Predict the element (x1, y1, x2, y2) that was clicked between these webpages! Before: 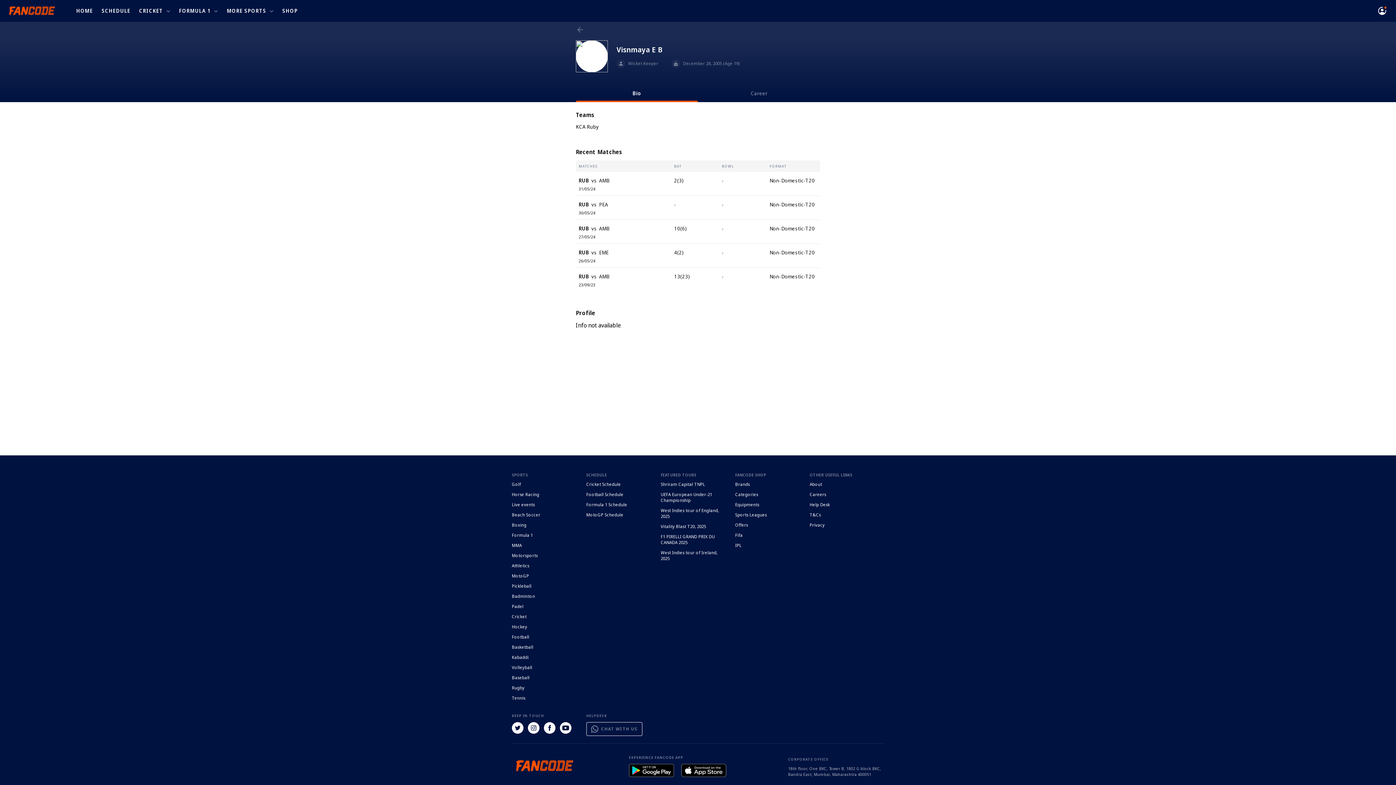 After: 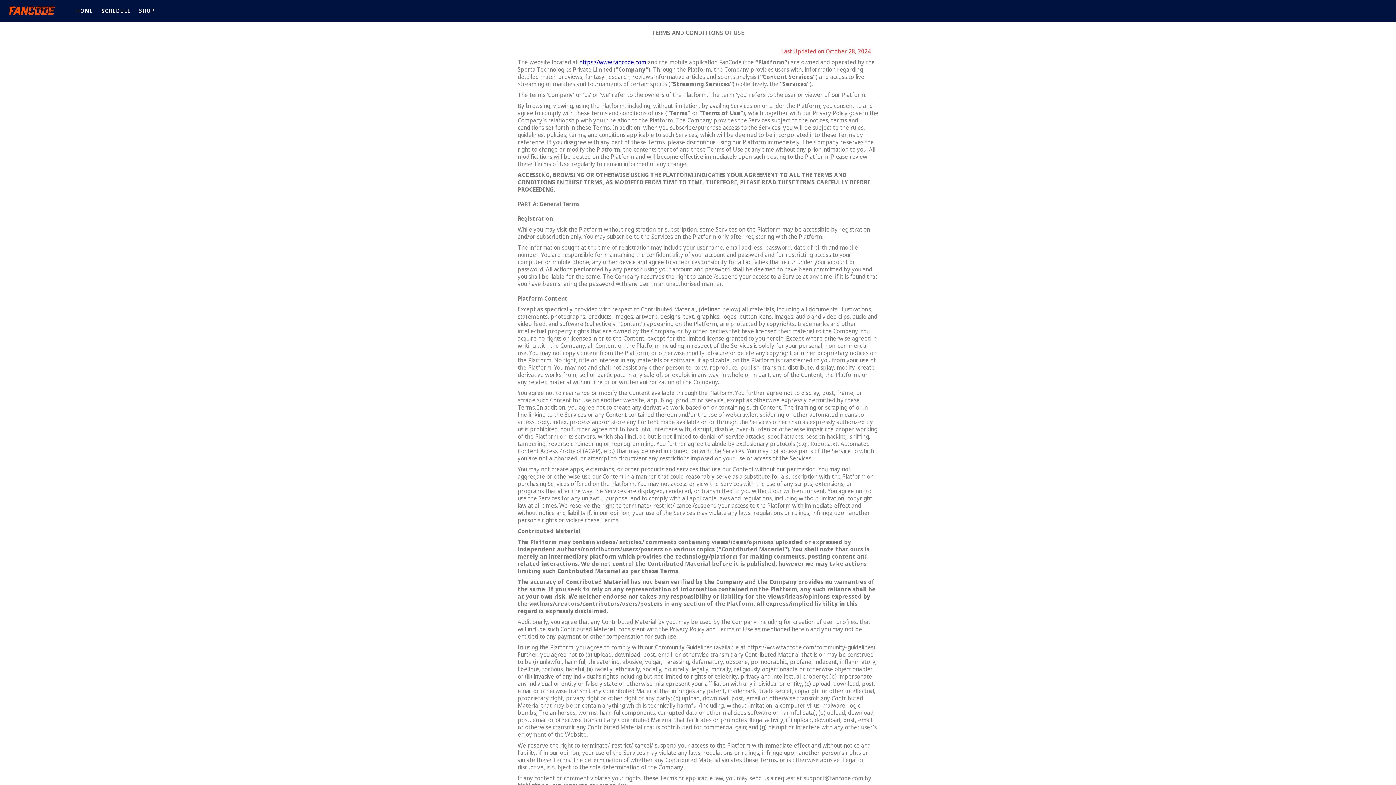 Action: bbox: (809, 512, 869, 518) label: T&Cs